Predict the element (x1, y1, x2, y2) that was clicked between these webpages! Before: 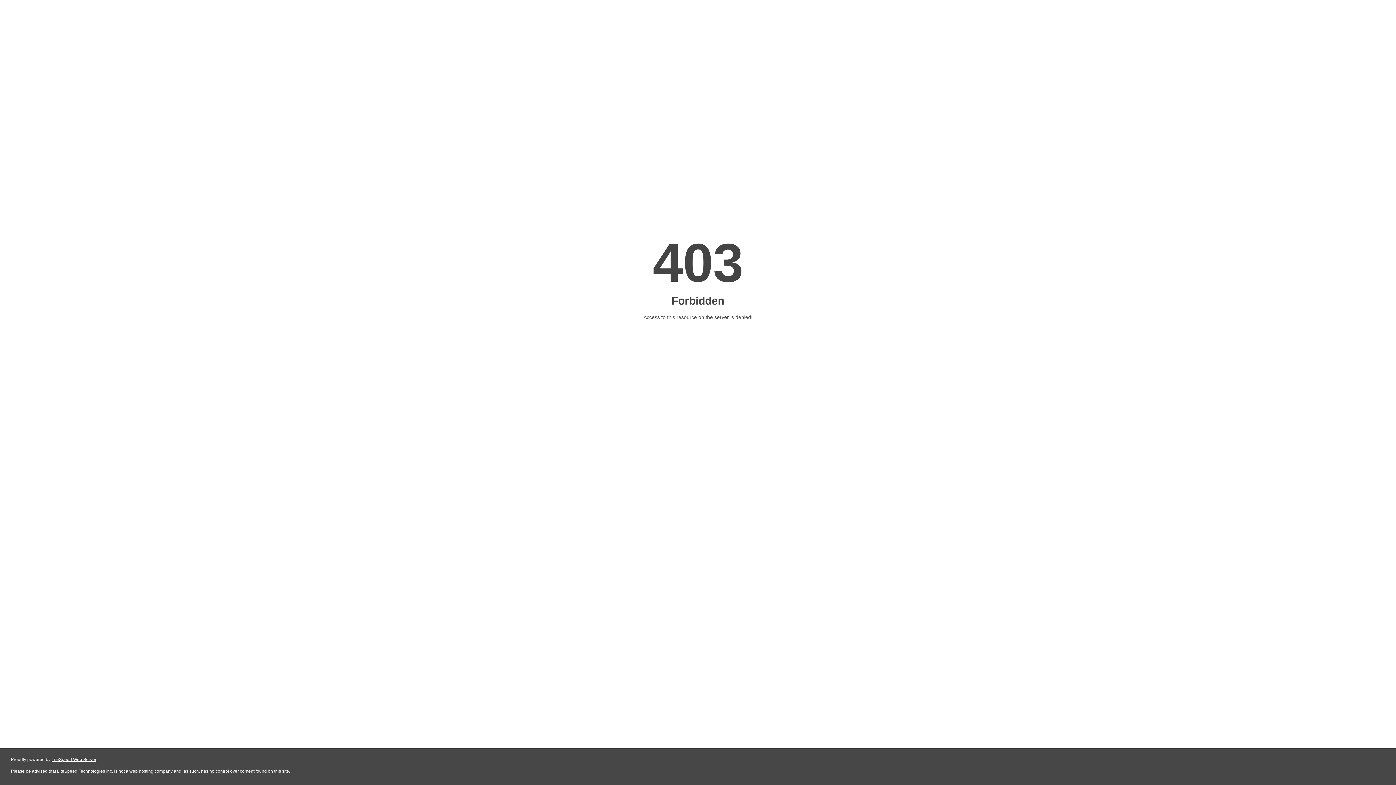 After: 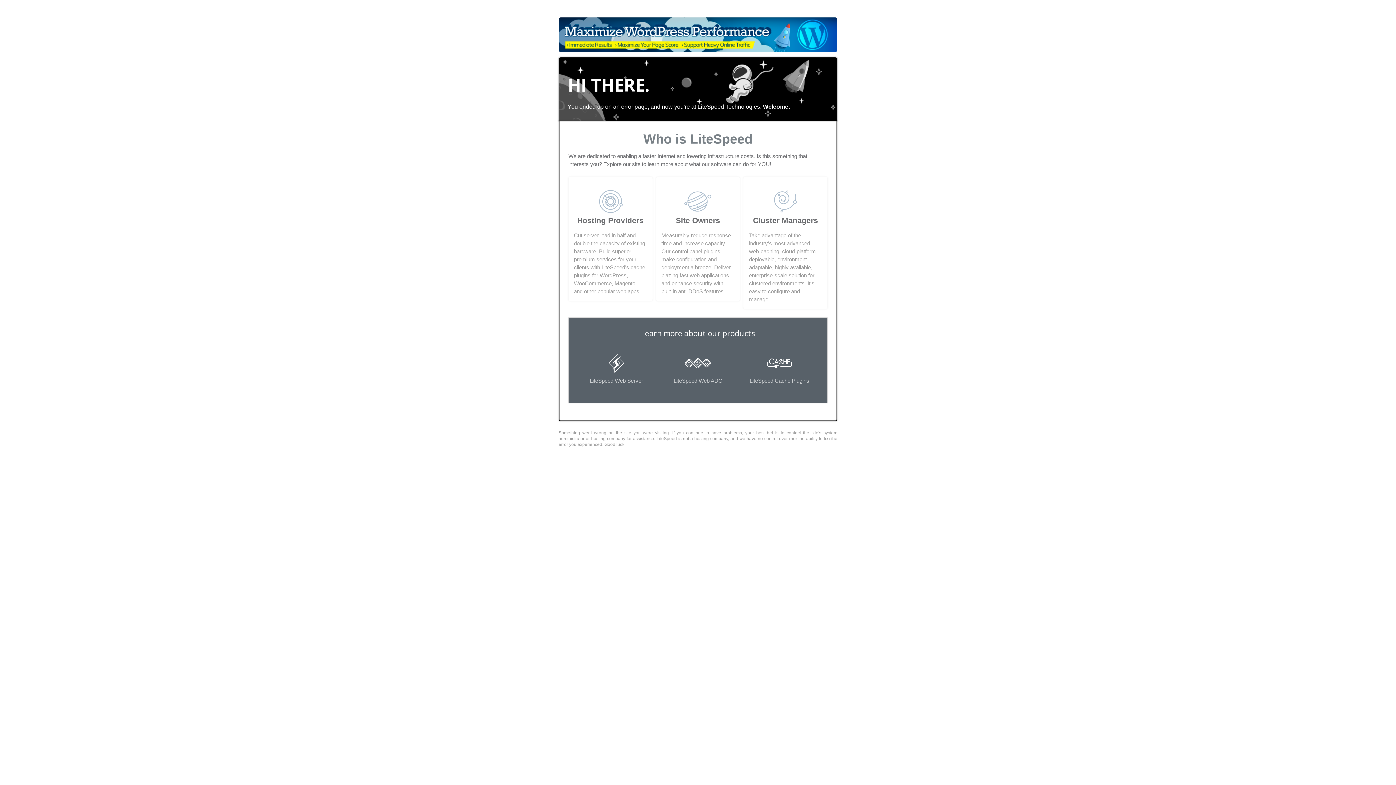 Action: bbox: (51, 757, 96, 762) label: LiteSpeed Web Server